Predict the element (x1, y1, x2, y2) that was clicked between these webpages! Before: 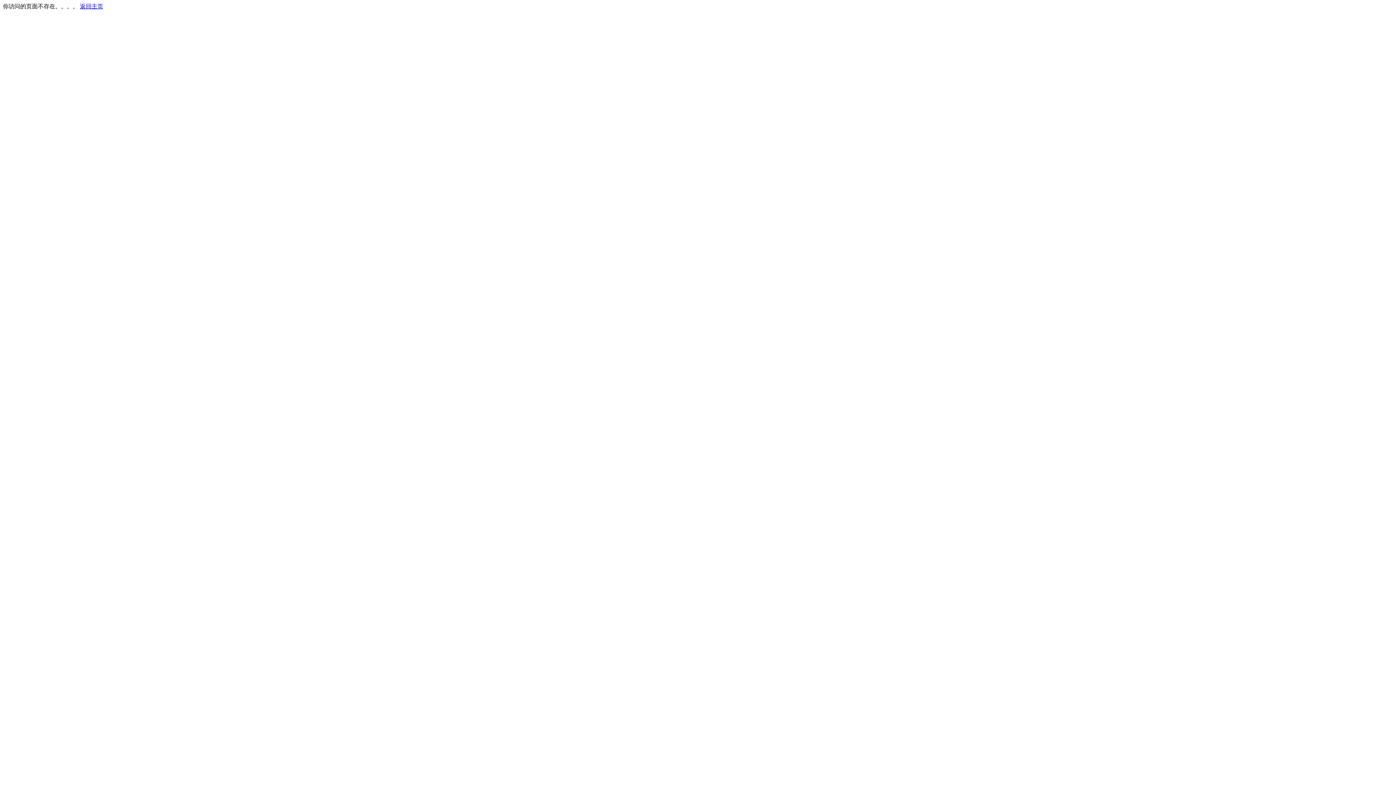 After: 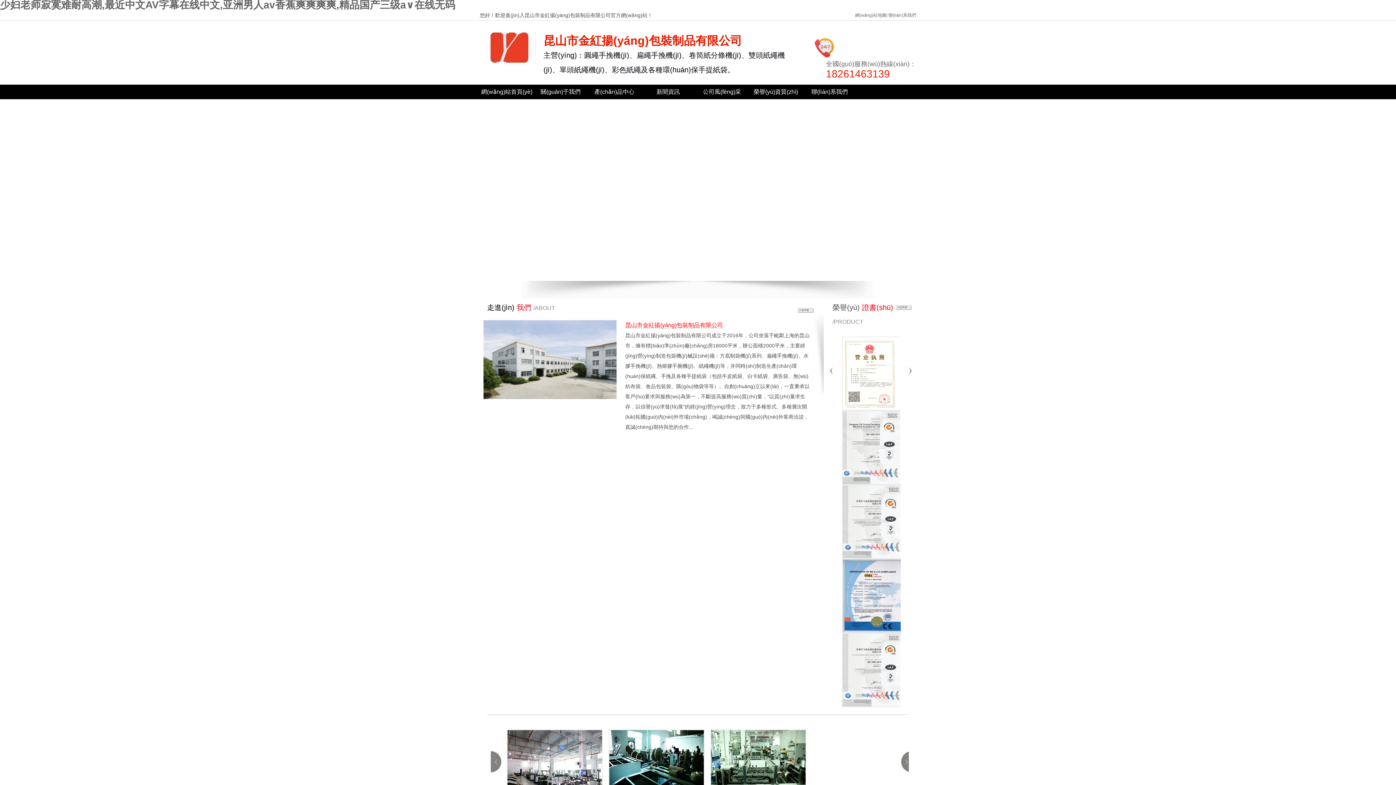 Action: bbox: (80, 3, 103, 9) label: 返回主页